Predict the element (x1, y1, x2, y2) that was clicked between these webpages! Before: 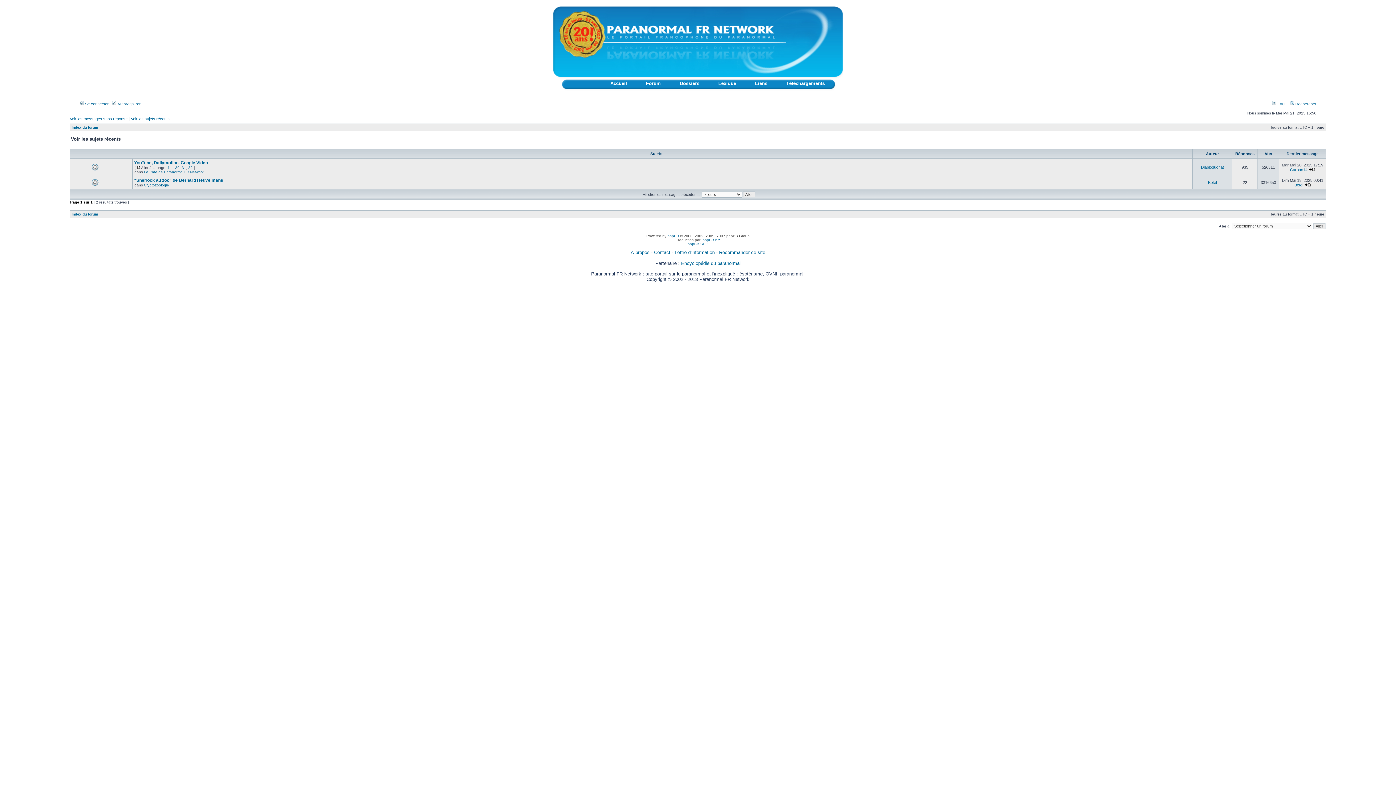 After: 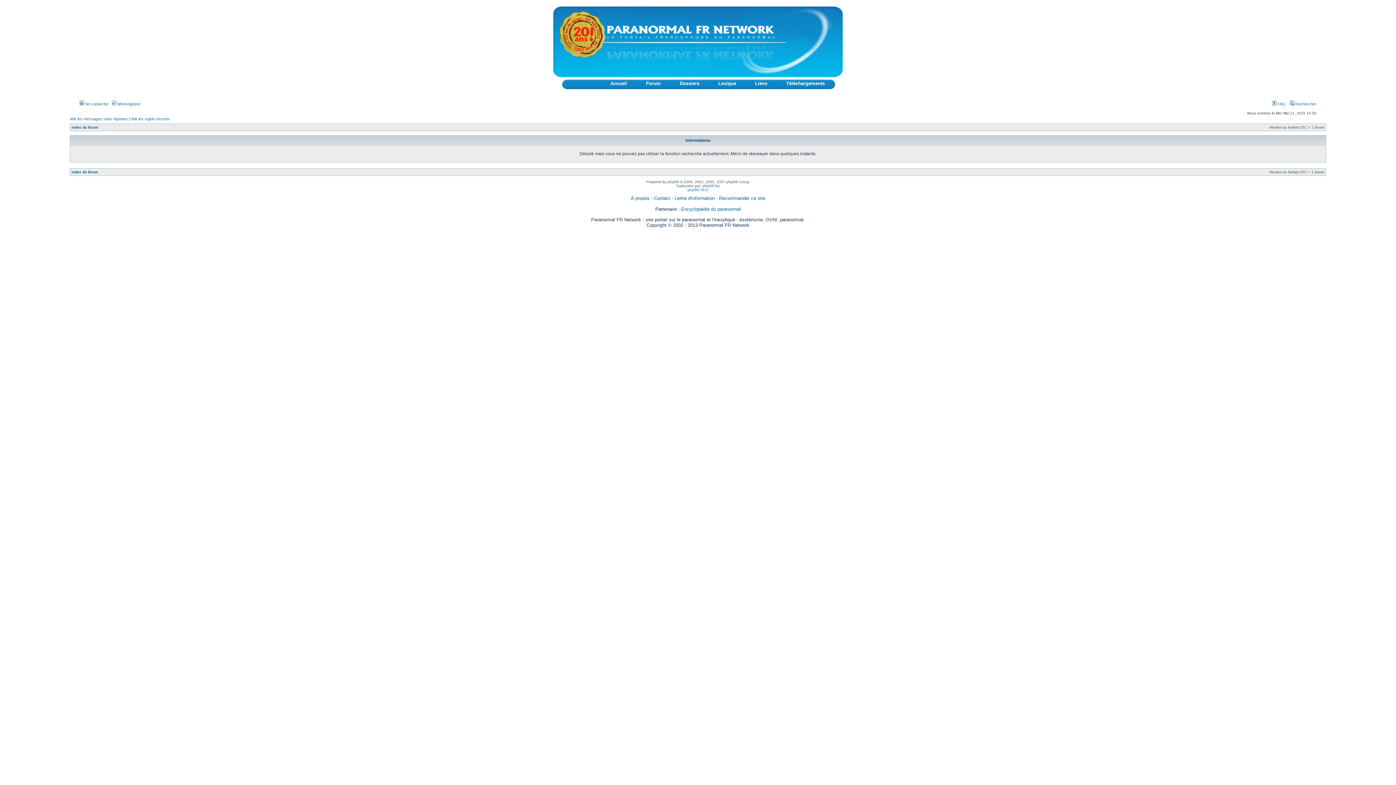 Action: label: Voir les messages sans réponse bbox: (69, 116, 127, 121)